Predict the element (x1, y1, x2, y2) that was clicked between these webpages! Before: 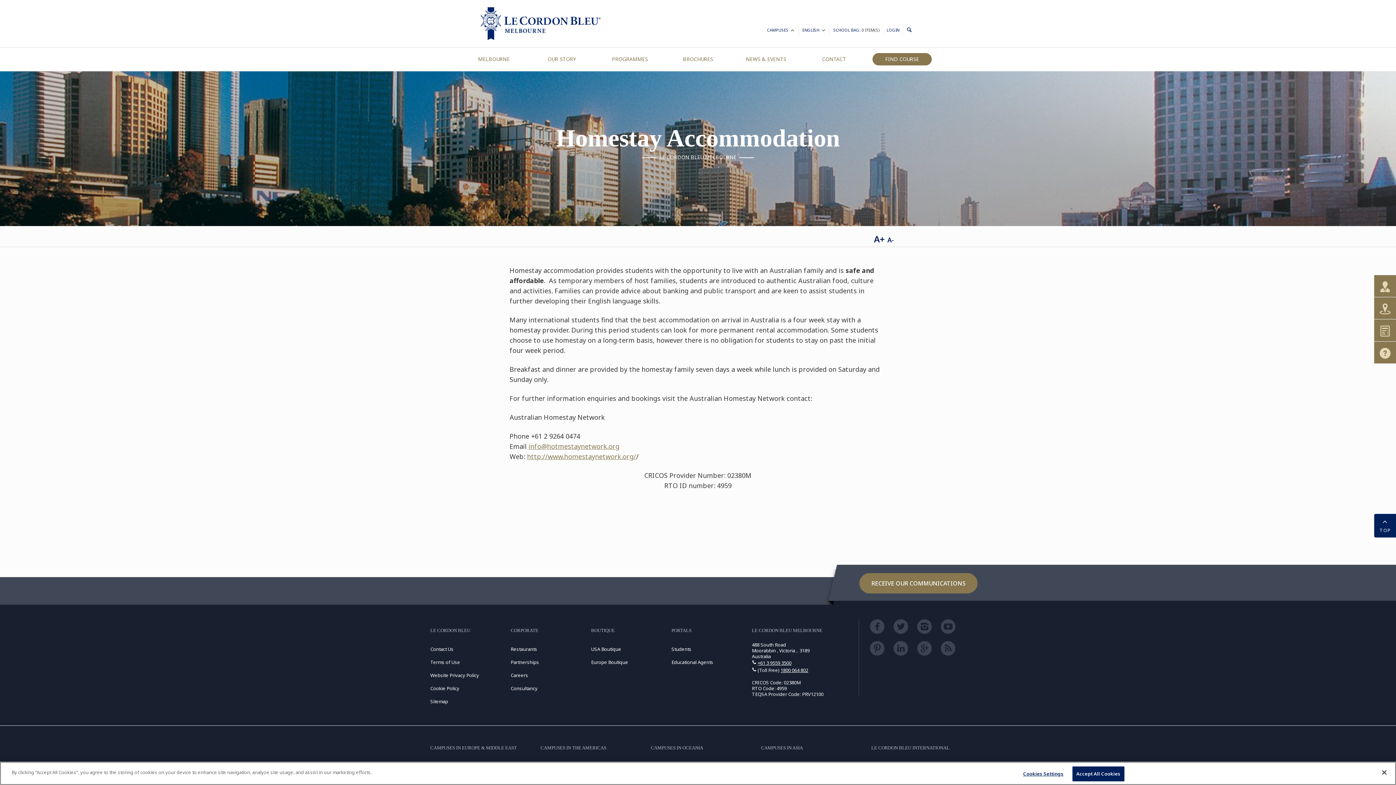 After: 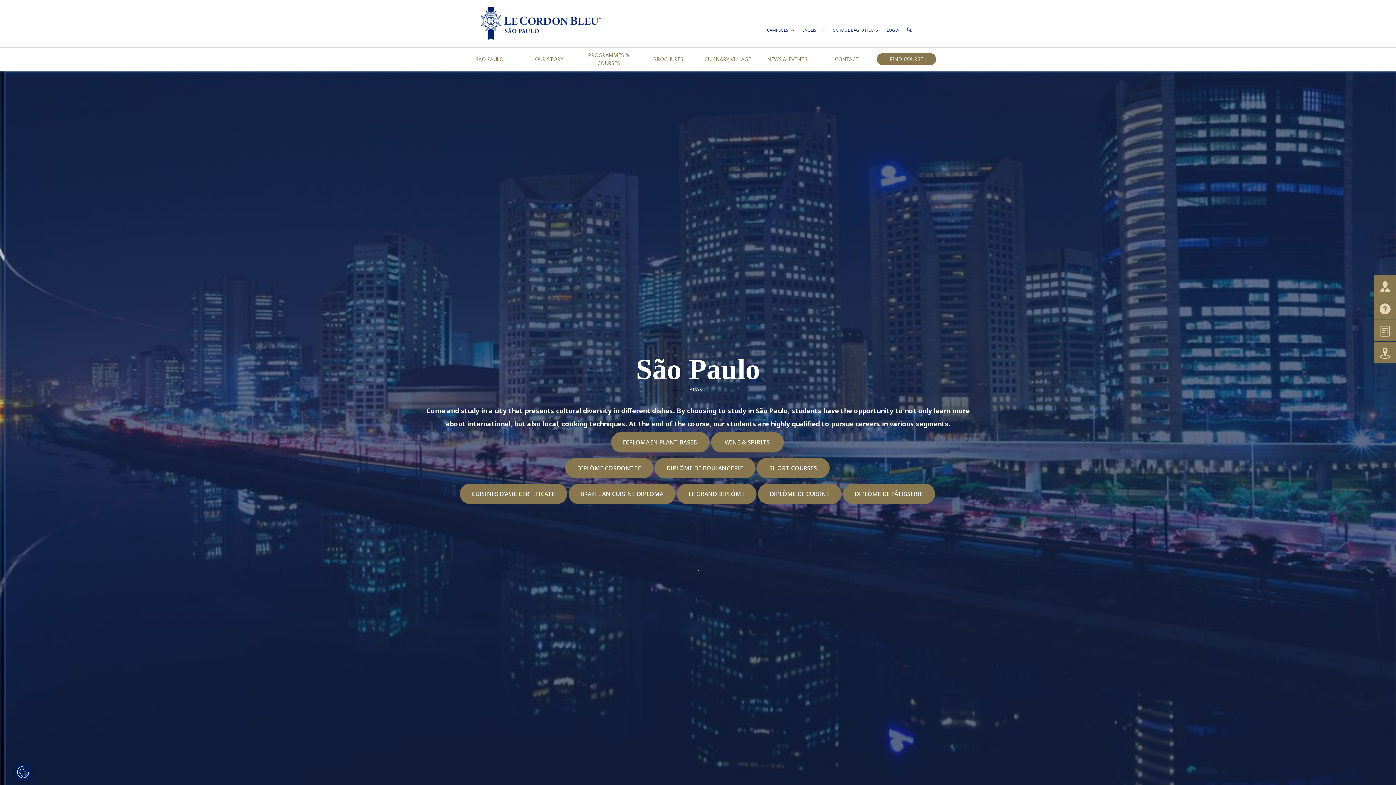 Action: bbox: (540, 776, 576, 783) label: São Paulo, Brazil